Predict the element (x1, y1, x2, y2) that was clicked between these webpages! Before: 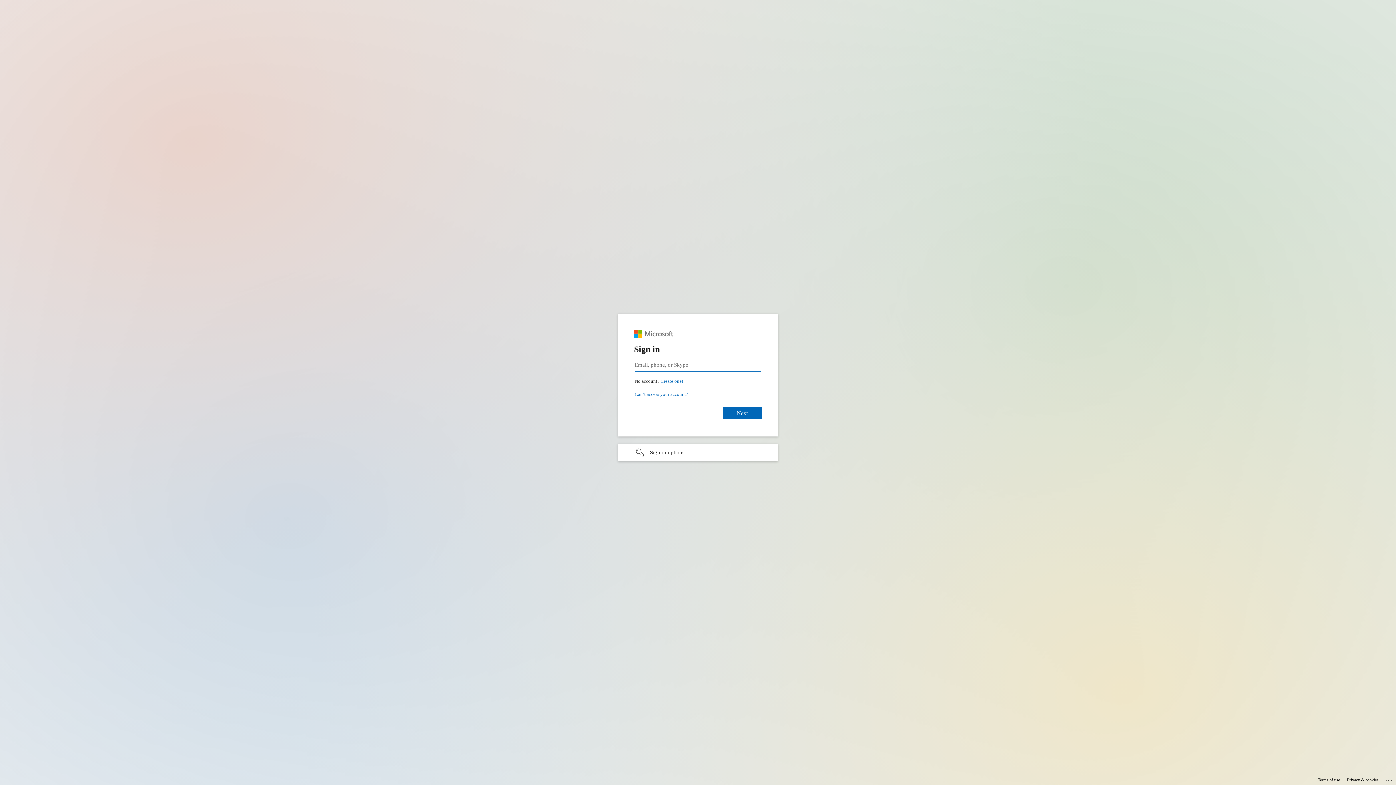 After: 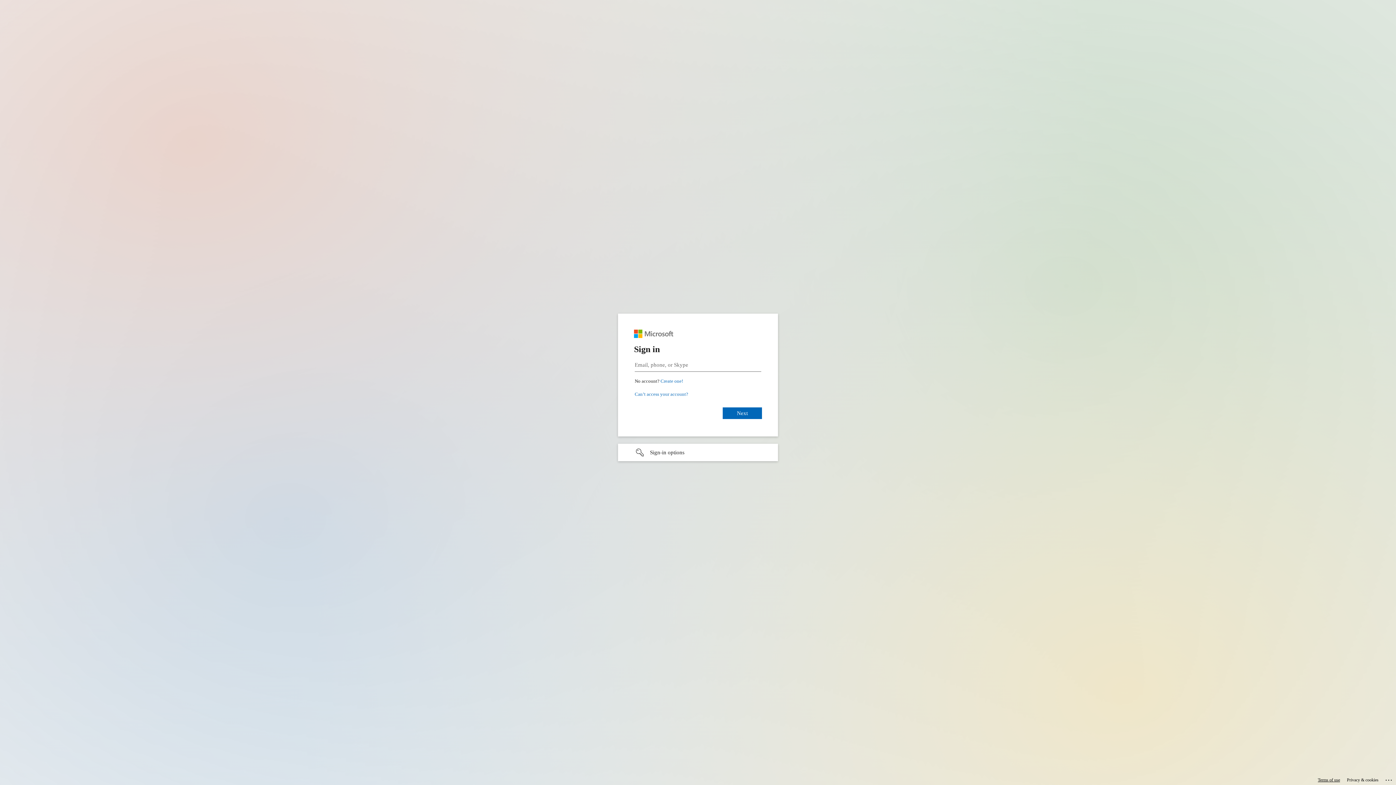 Action: label: Terms of use bbox: (1318, 775, 1340, 785)